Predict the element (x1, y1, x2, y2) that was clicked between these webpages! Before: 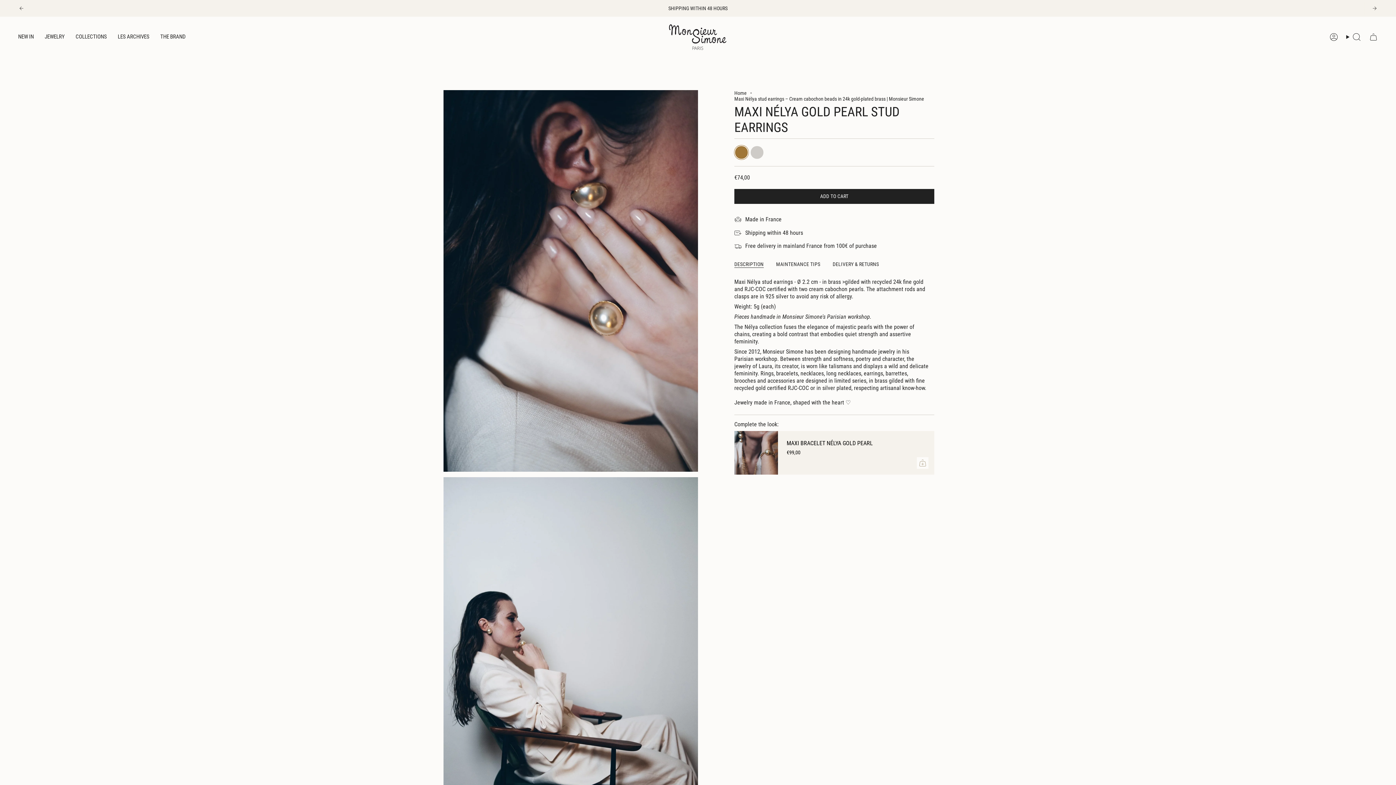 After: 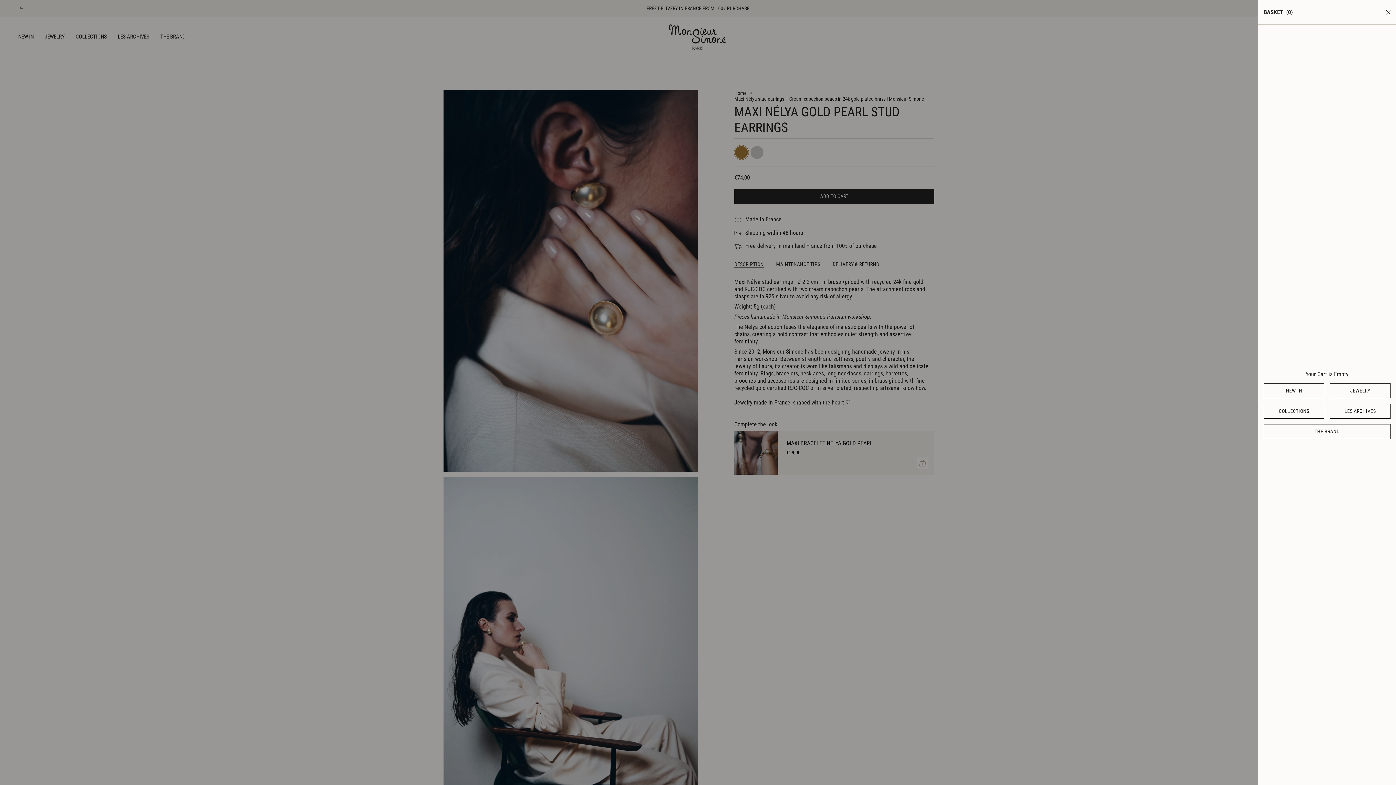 Action: bbox: (1365, 30, 1382, 43) label: Cart